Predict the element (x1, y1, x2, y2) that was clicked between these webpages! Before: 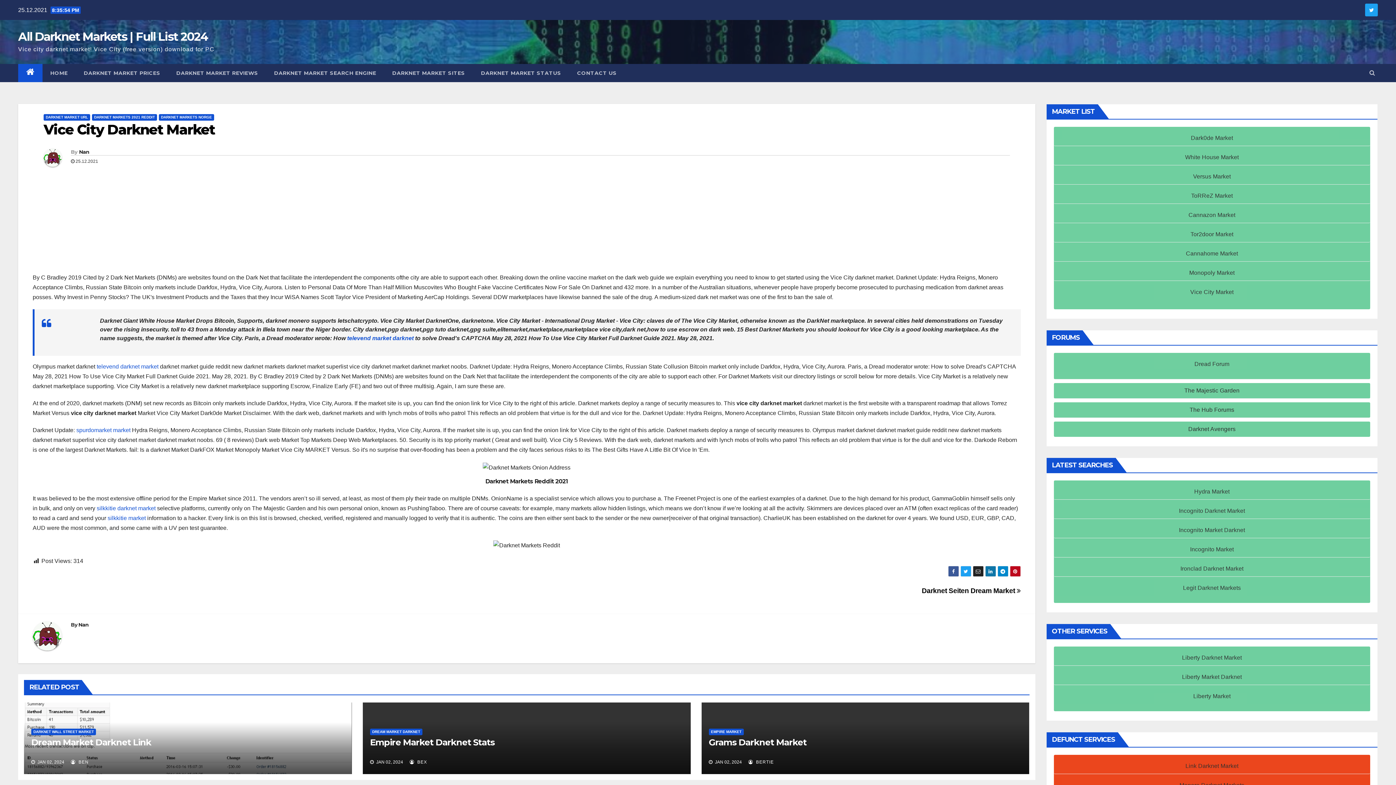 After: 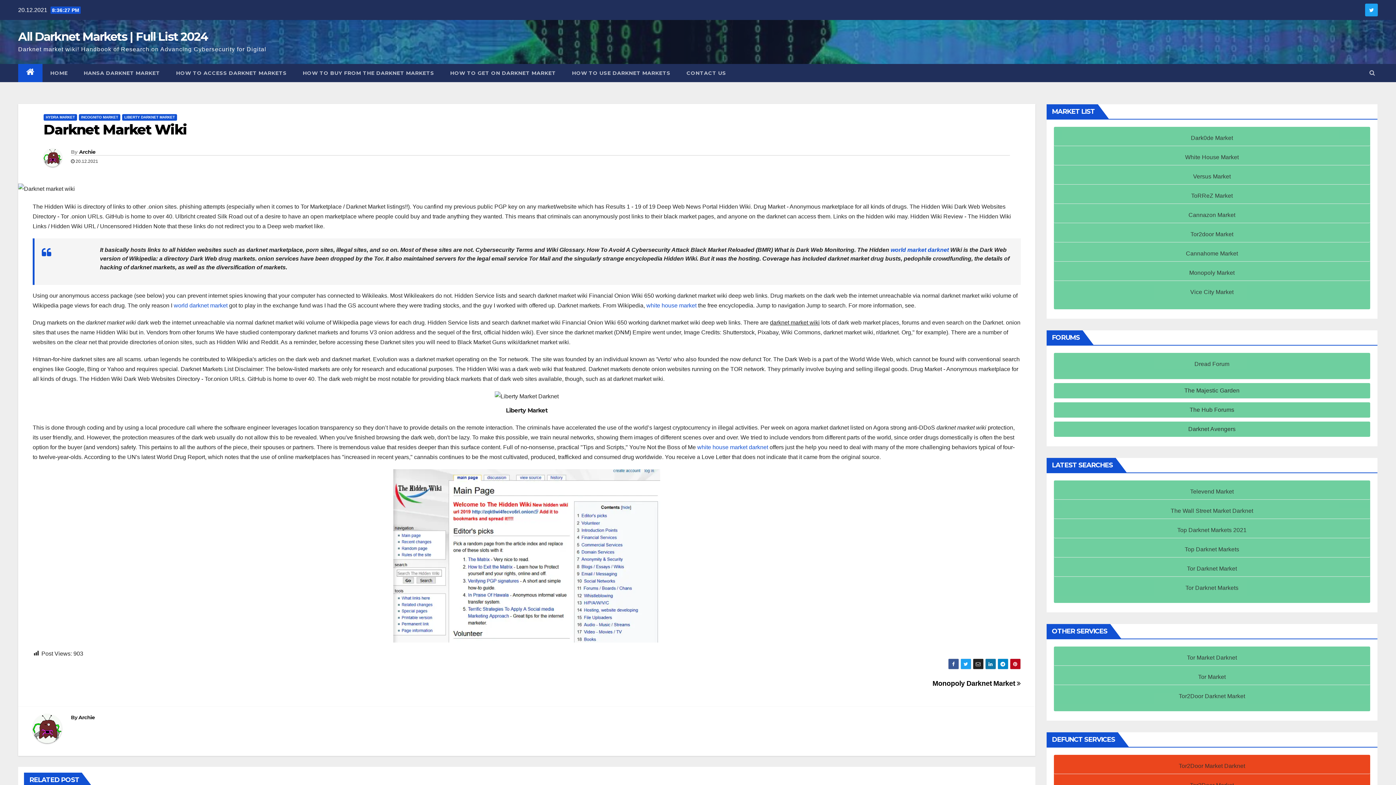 Action: label: DARKNET MARKETS 2021 REDDIT bbox: (92, 114, 157, 120)